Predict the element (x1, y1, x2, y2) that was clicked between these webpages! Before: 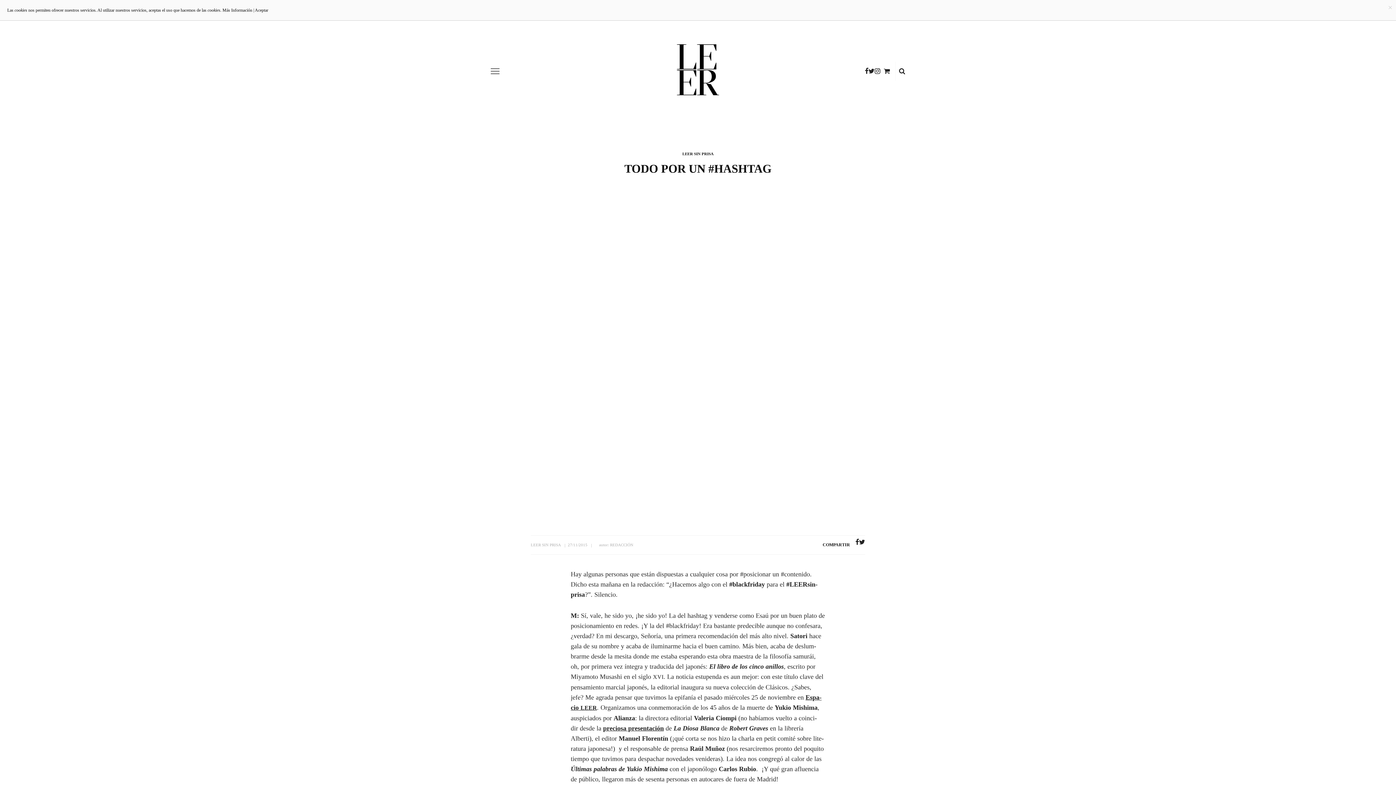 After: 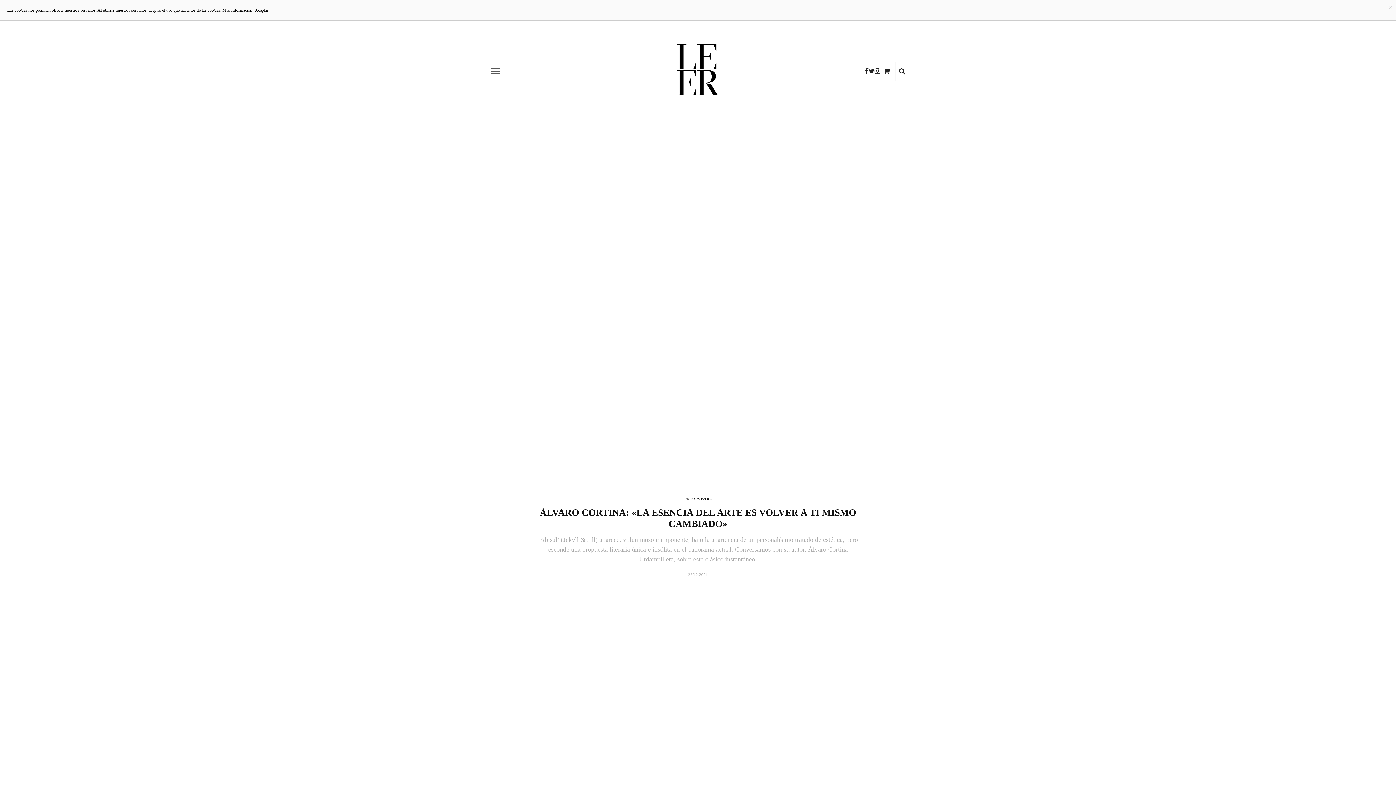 Action: bbox: (677, 44, 719, 95)